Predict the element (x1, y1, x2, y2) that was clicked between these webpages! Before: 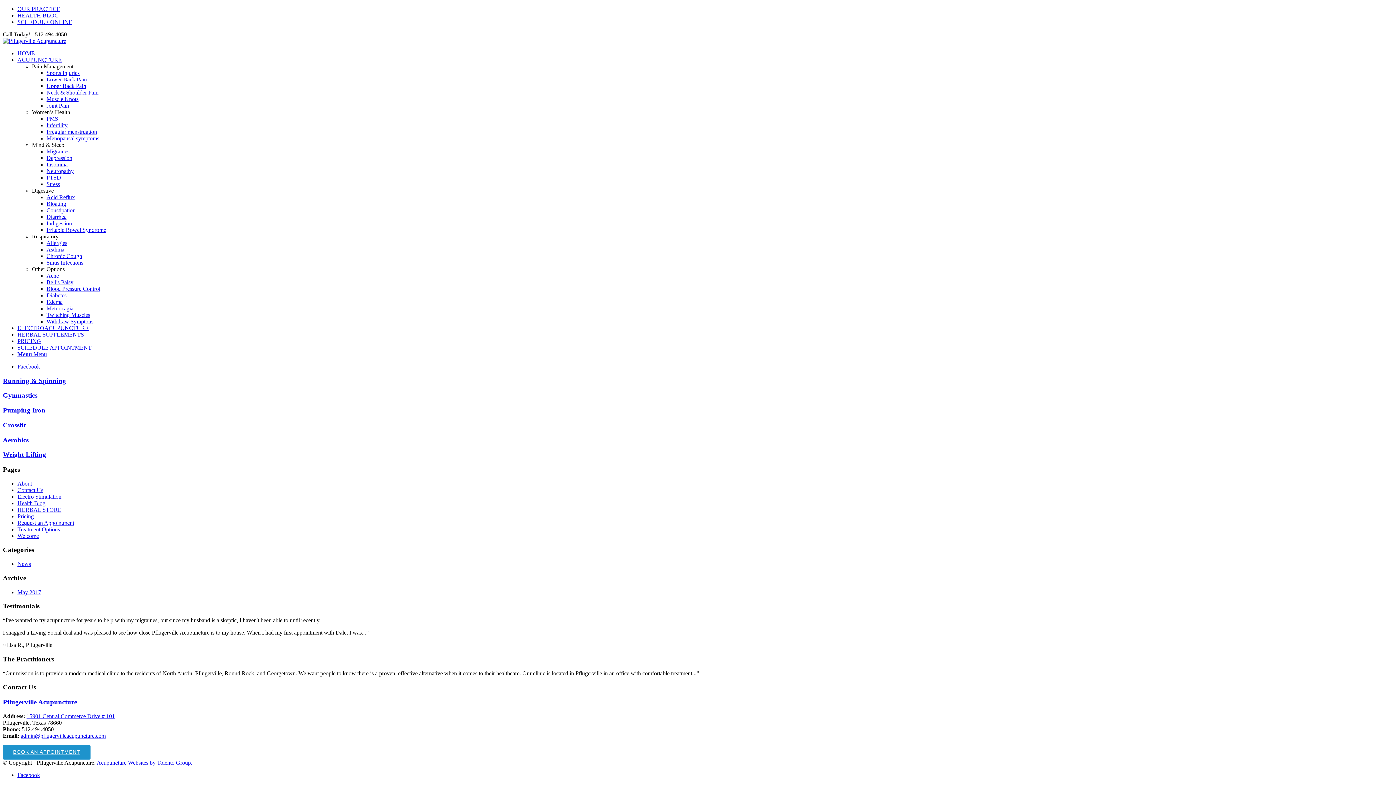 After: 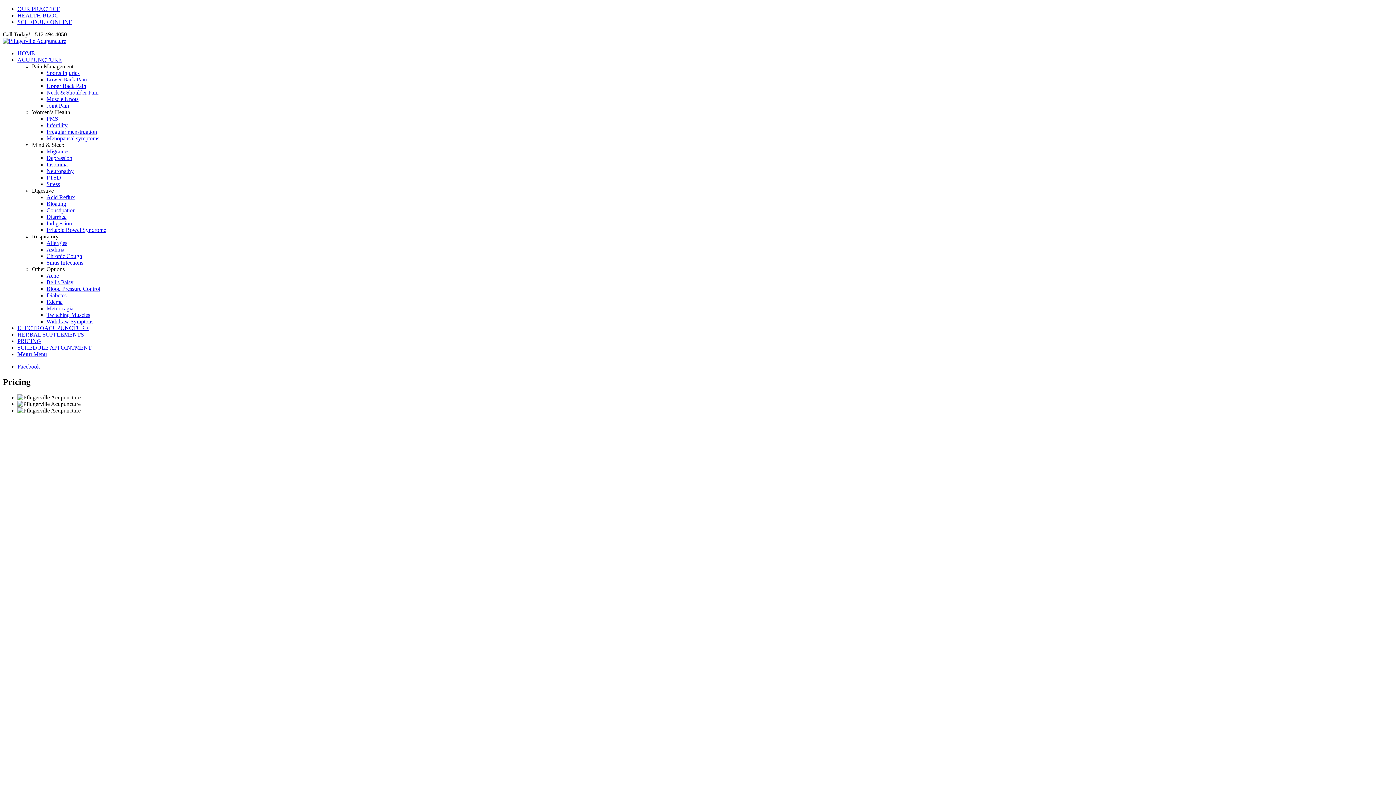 Action: label: PRICING bbox: (17, 338, 41, 344)